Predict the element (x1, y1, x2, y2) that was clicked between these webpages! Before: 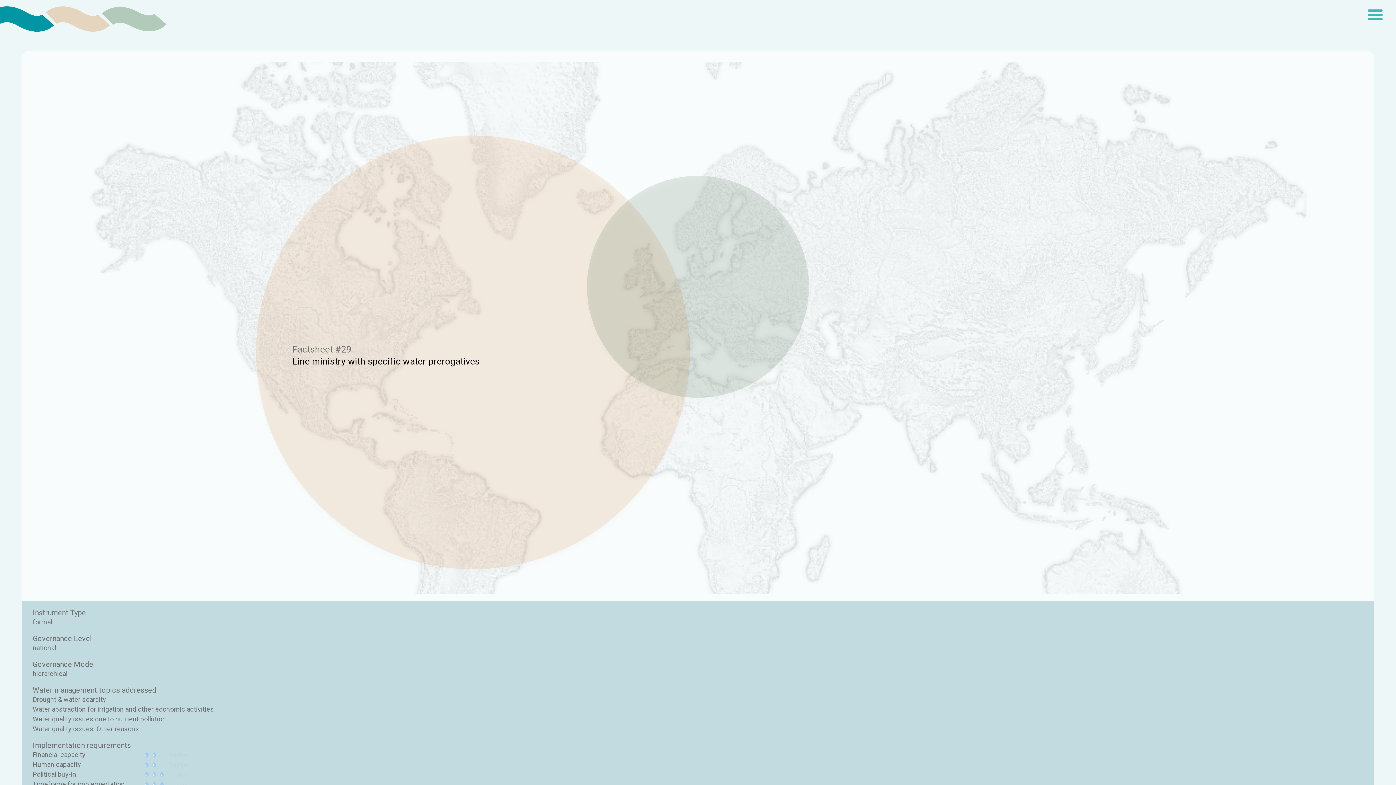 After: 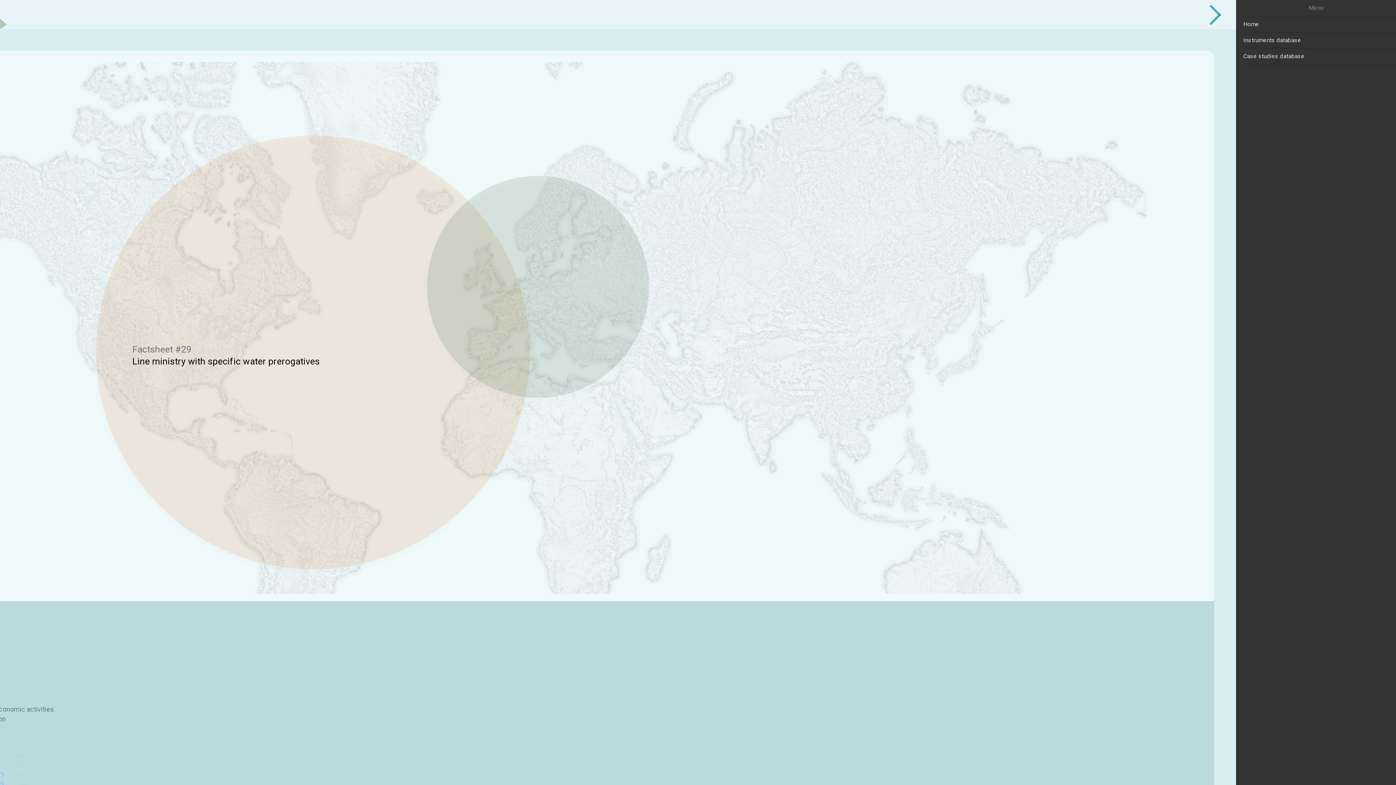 Action: bbox: (1363, 8, 1381, 26)